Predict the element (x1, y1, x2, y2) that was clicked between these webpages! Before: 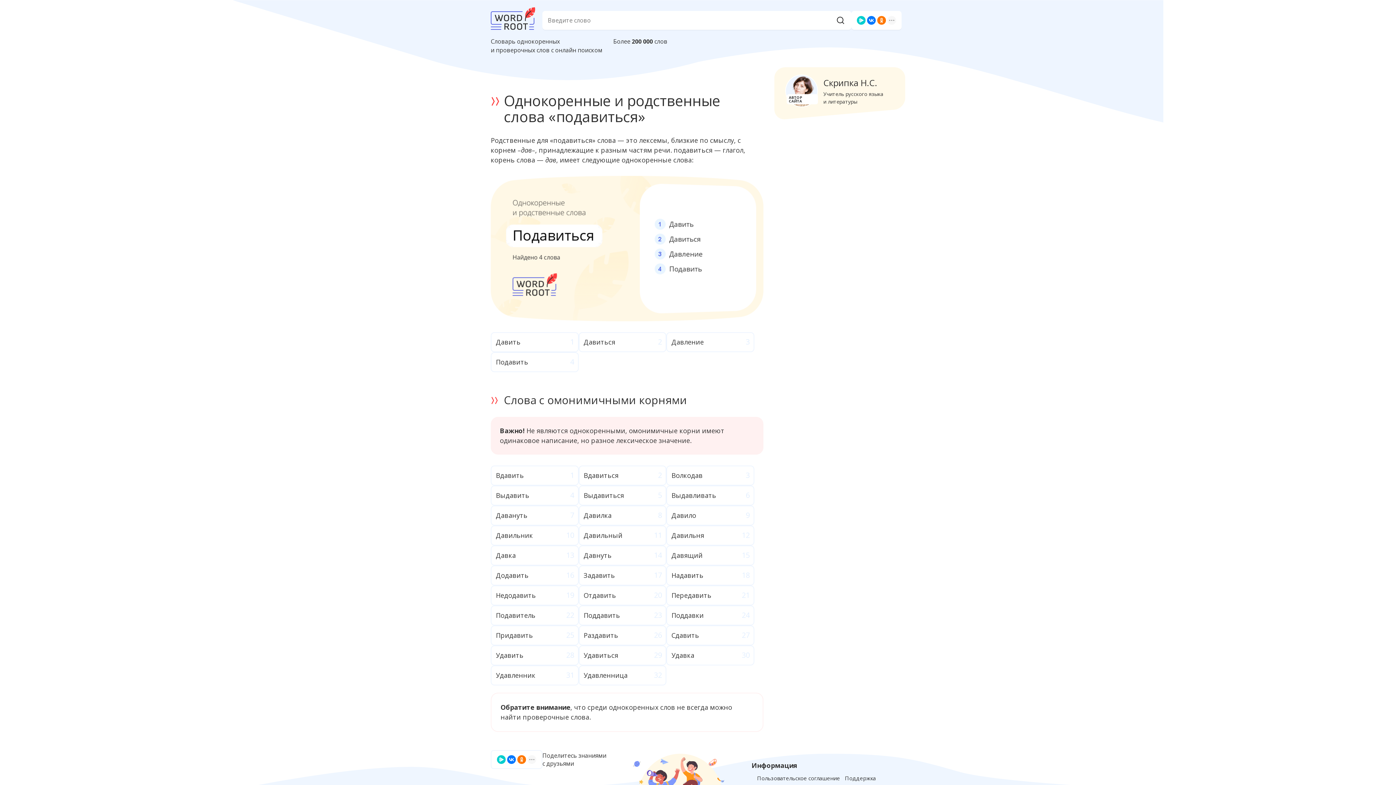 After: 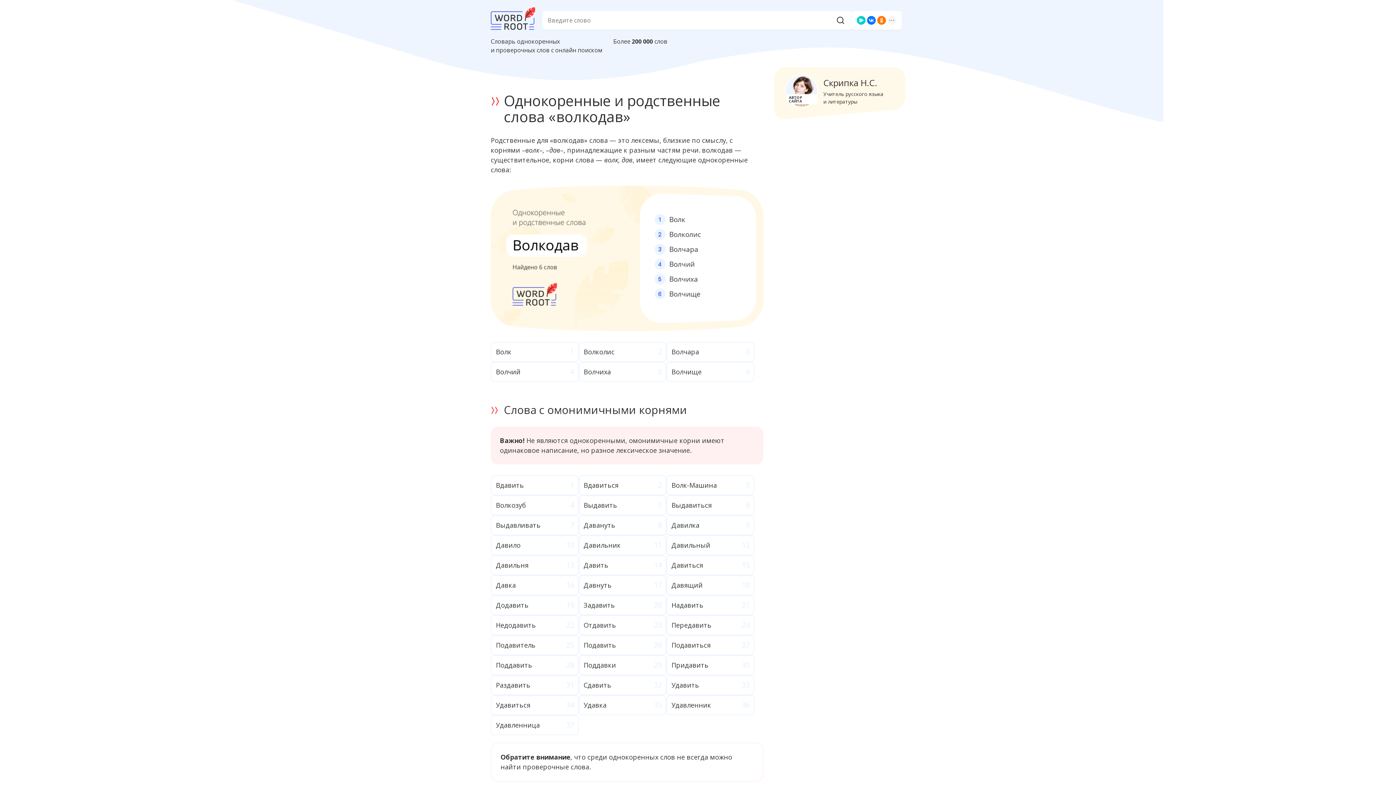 Action: label: Волкодав bbox: (666, 465, 754, 485)